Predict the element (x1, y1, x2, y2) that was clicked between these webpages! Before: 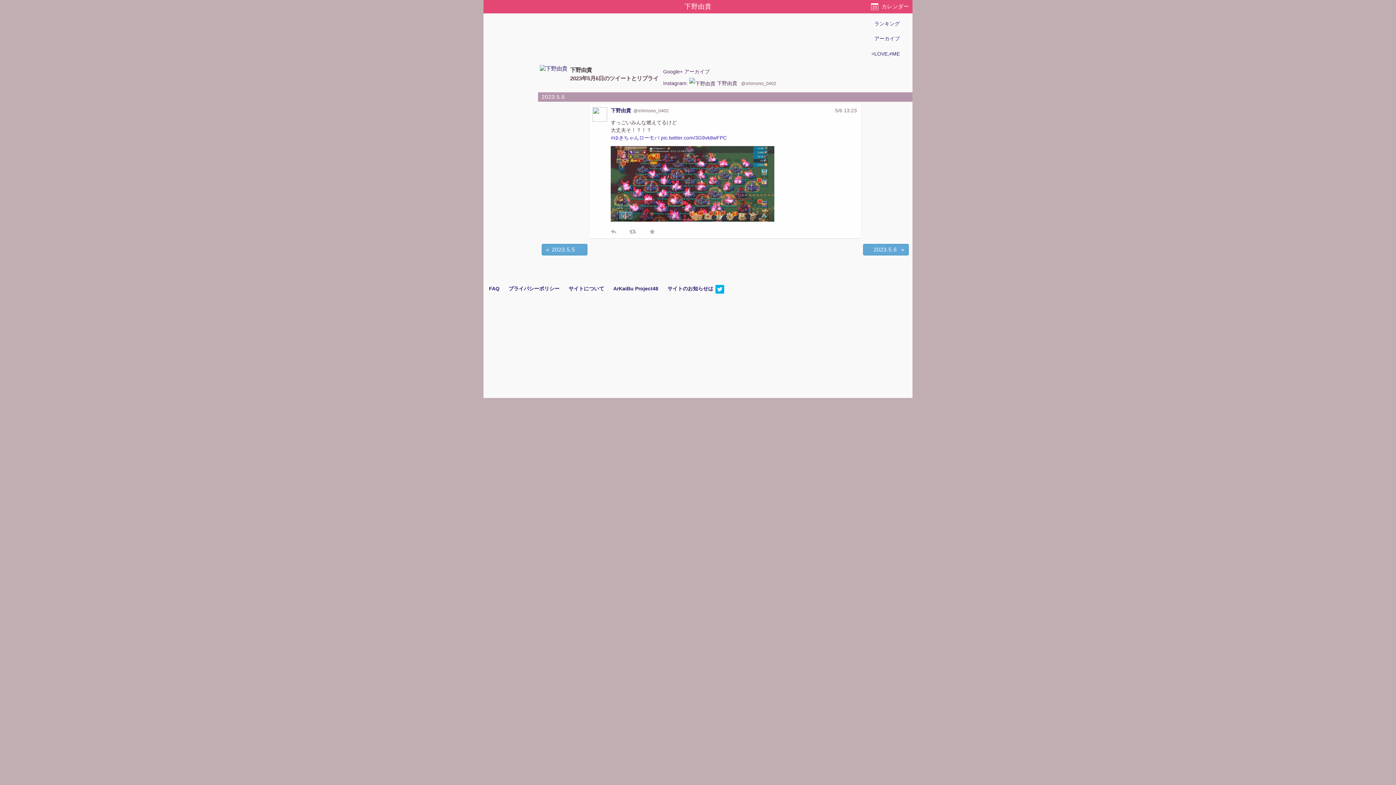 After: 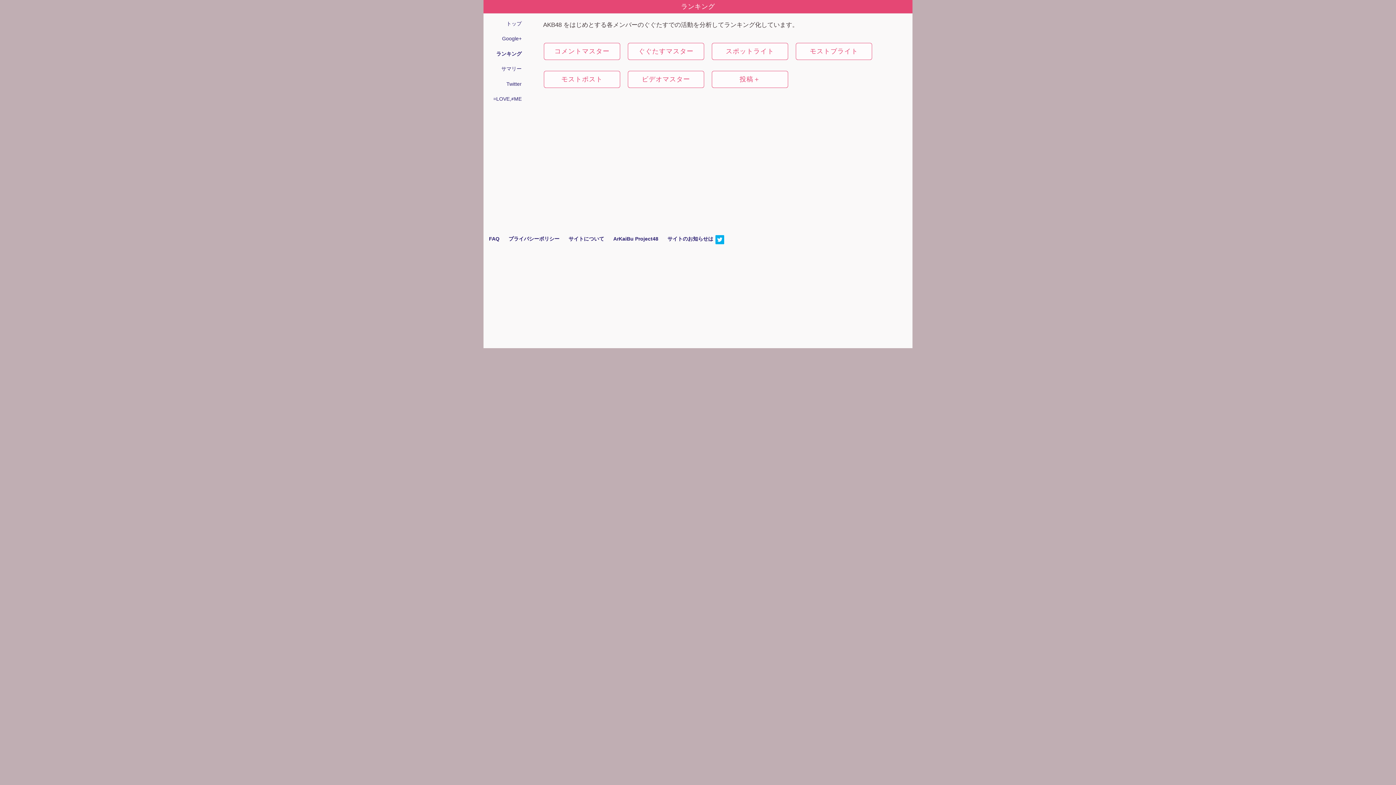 Action: label: ランキング bbox: (489, 18, 906, 29)